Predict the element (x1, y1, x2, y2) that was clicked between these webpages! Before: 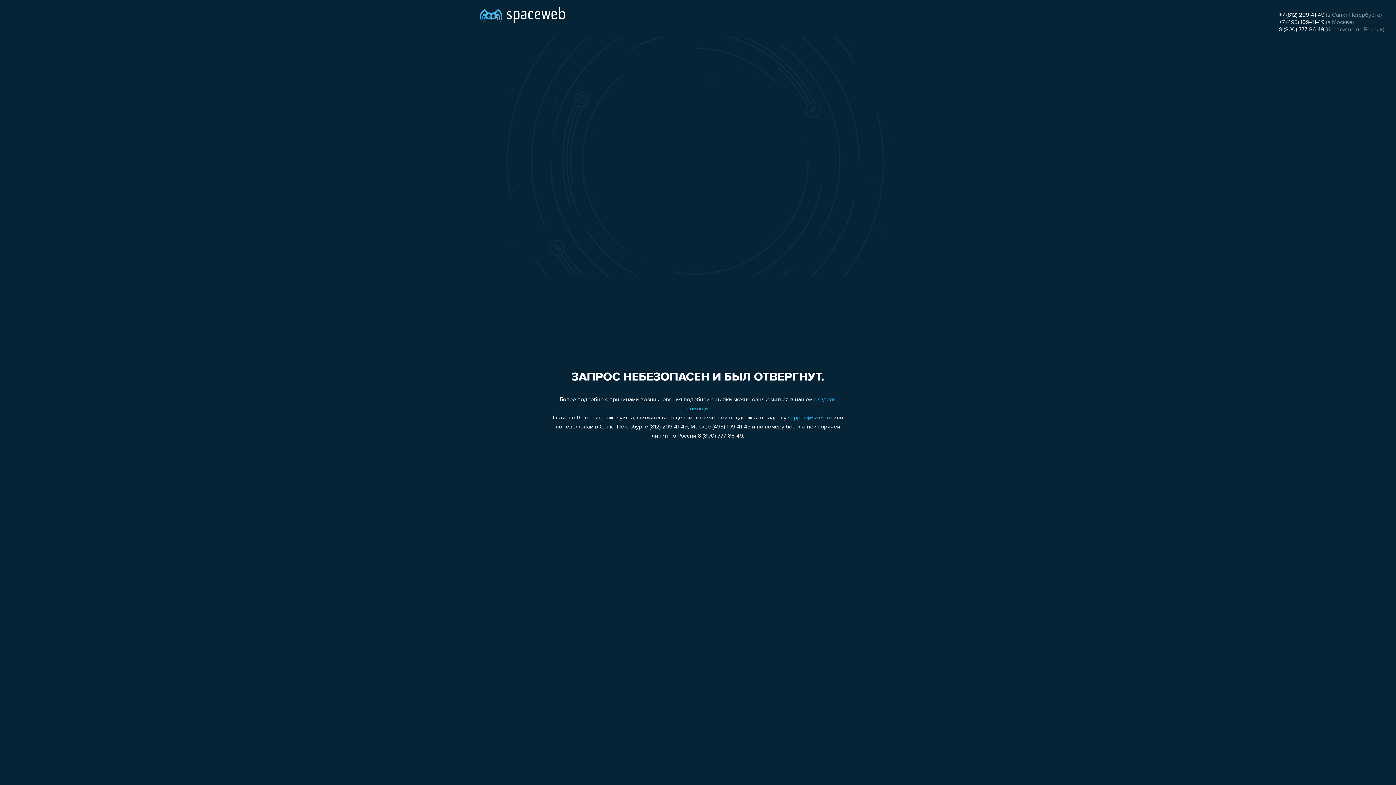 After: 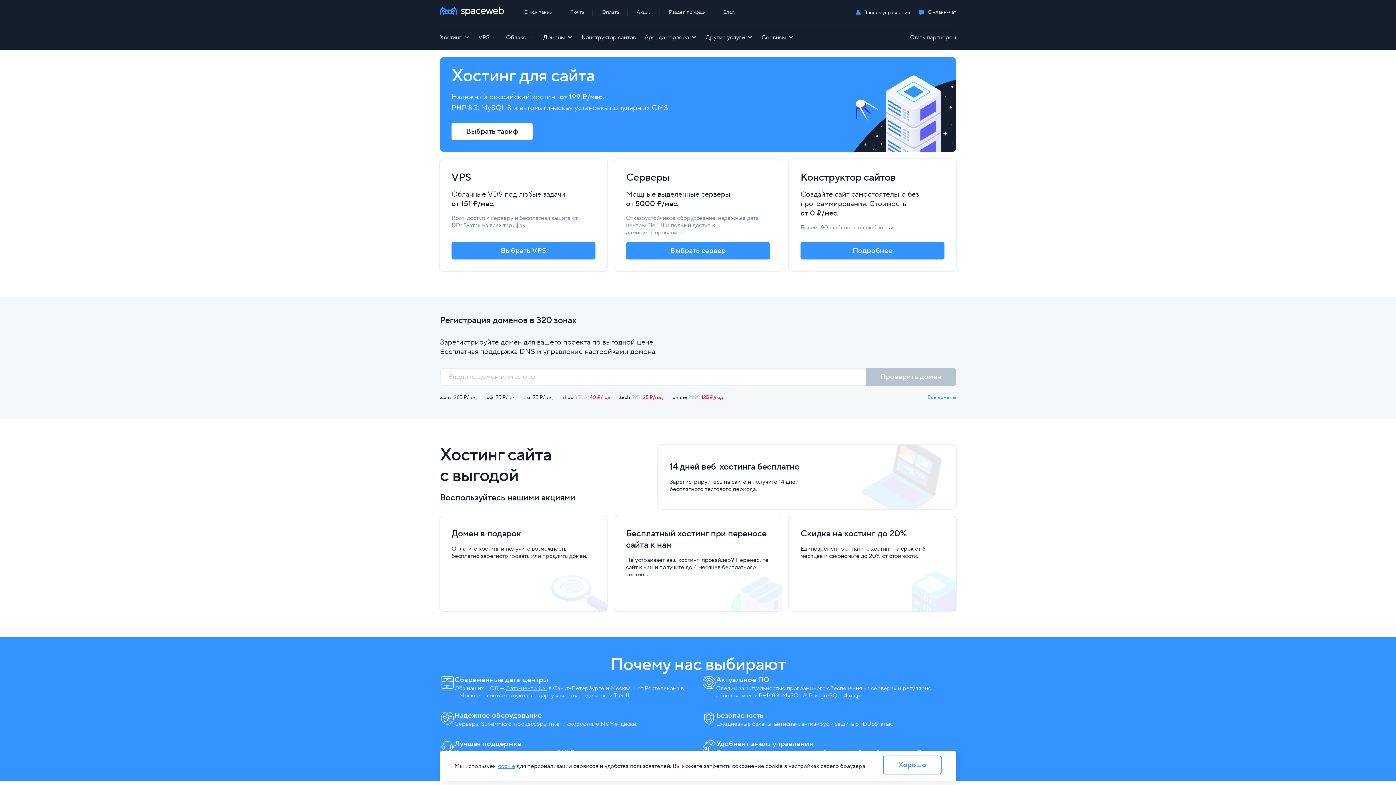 Action: bbox: (480, 0, 565, 25)